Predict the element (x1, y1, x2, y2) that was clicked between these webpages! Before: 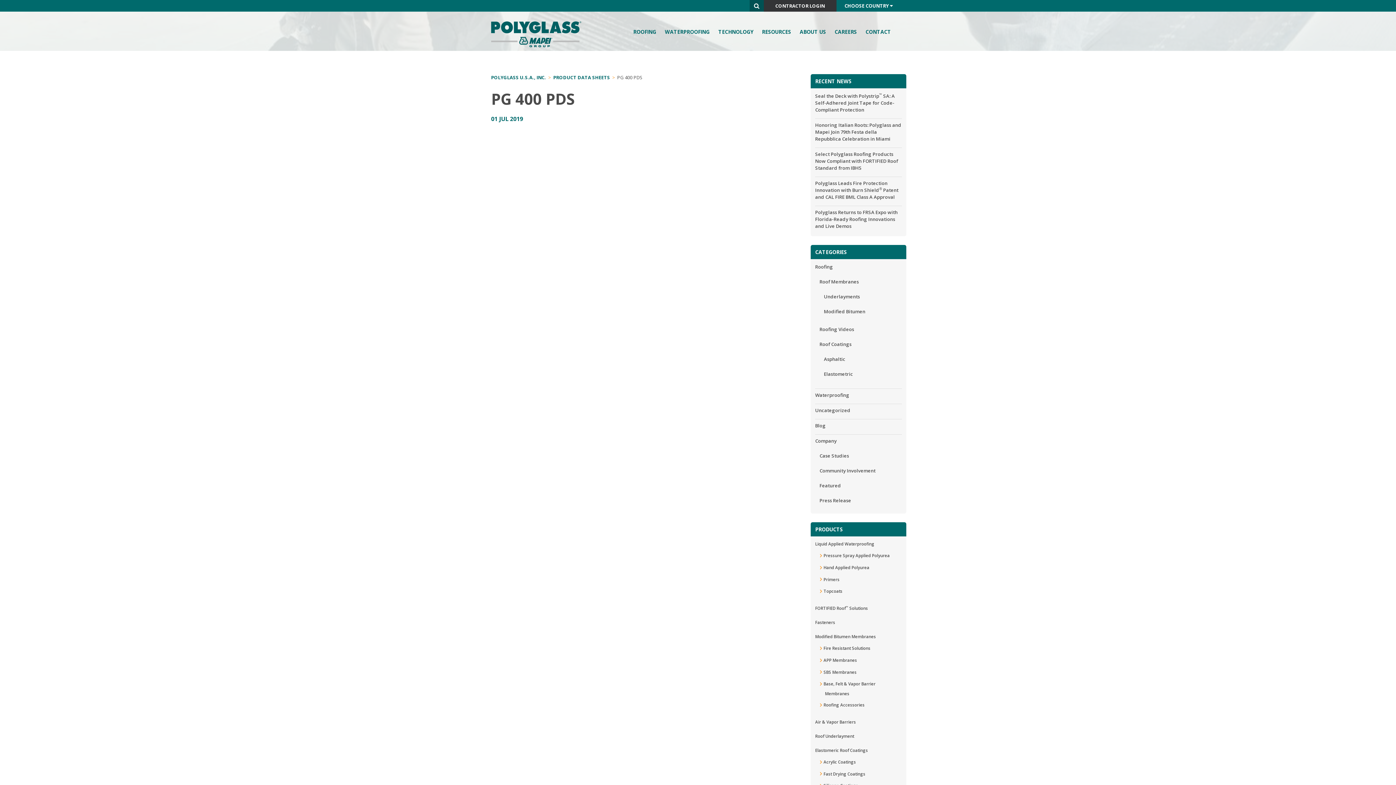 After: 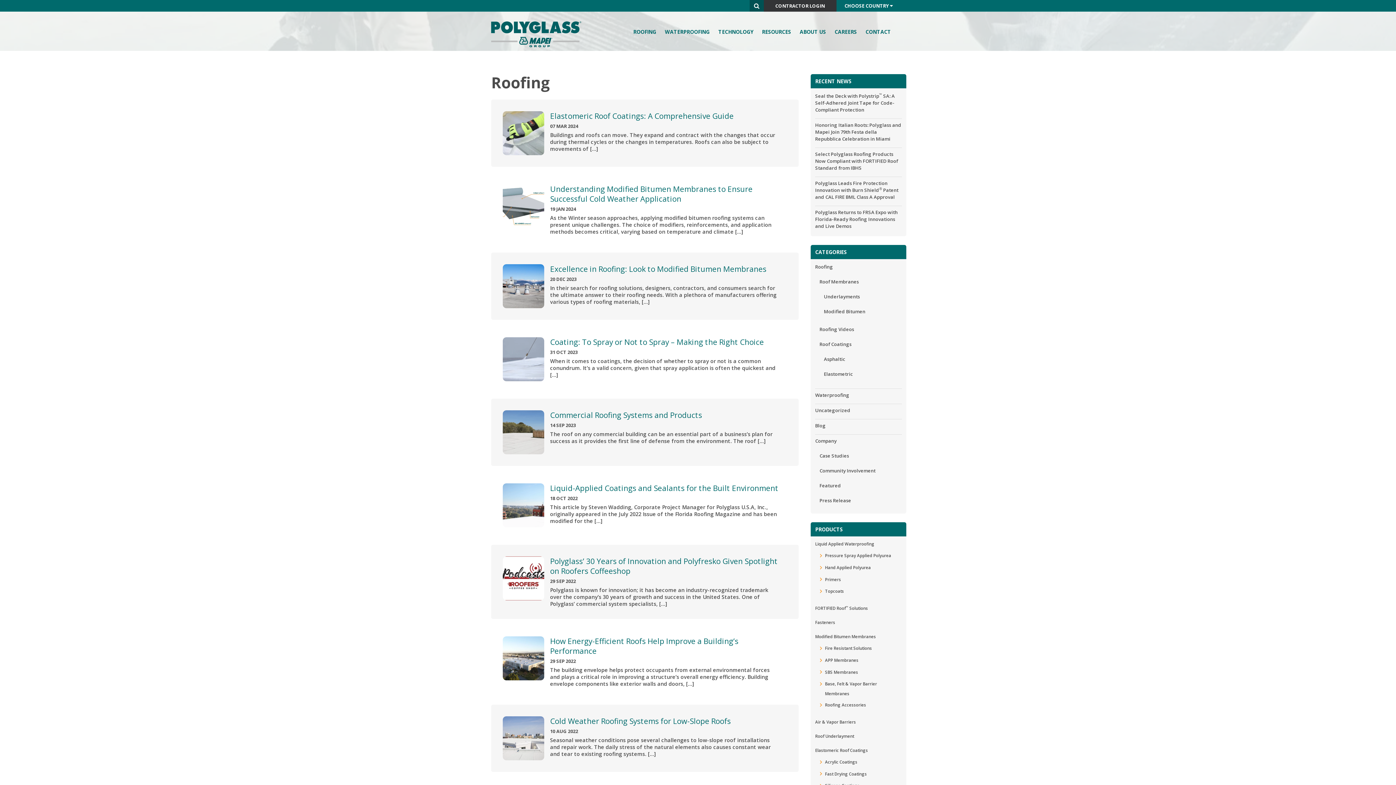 Action: label: Roofing bbox: (815, 260, 902, 274)